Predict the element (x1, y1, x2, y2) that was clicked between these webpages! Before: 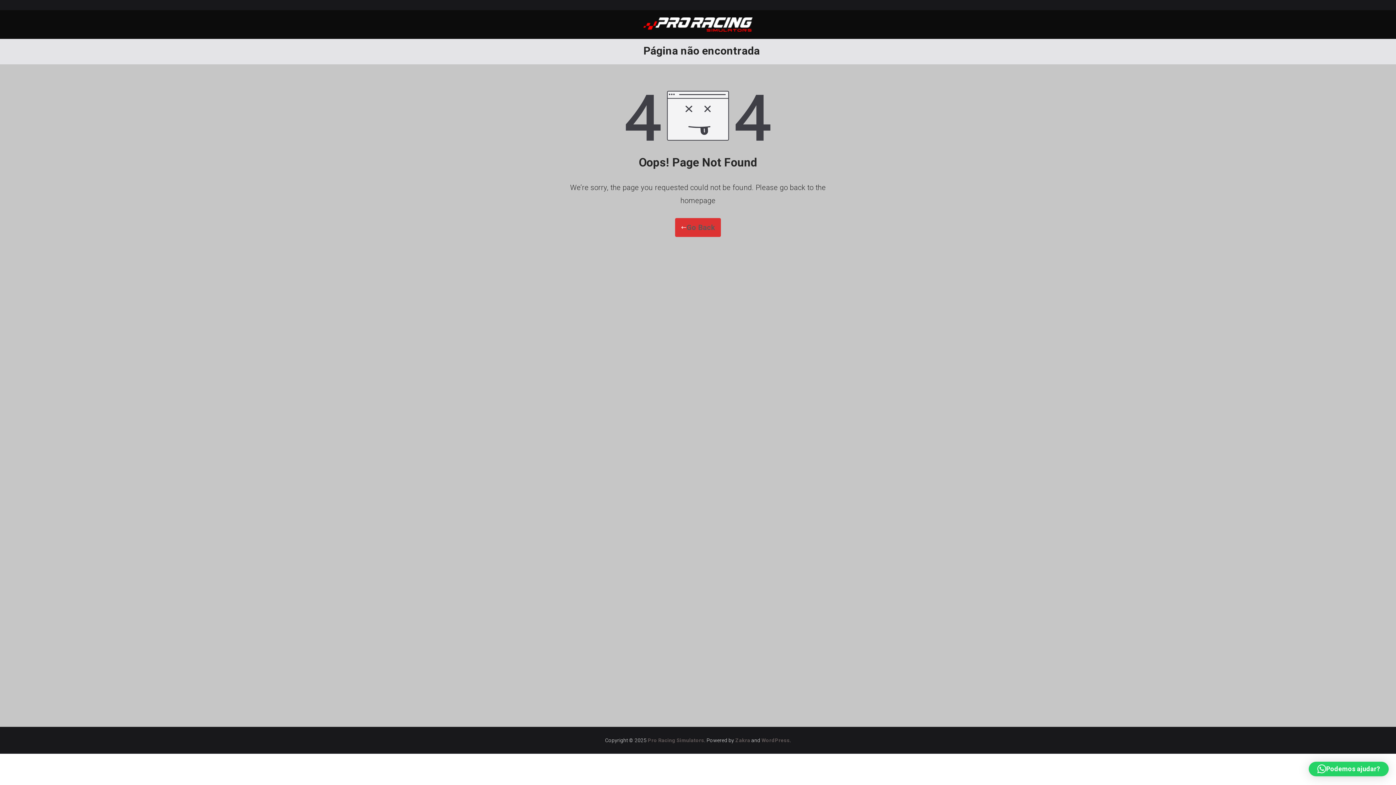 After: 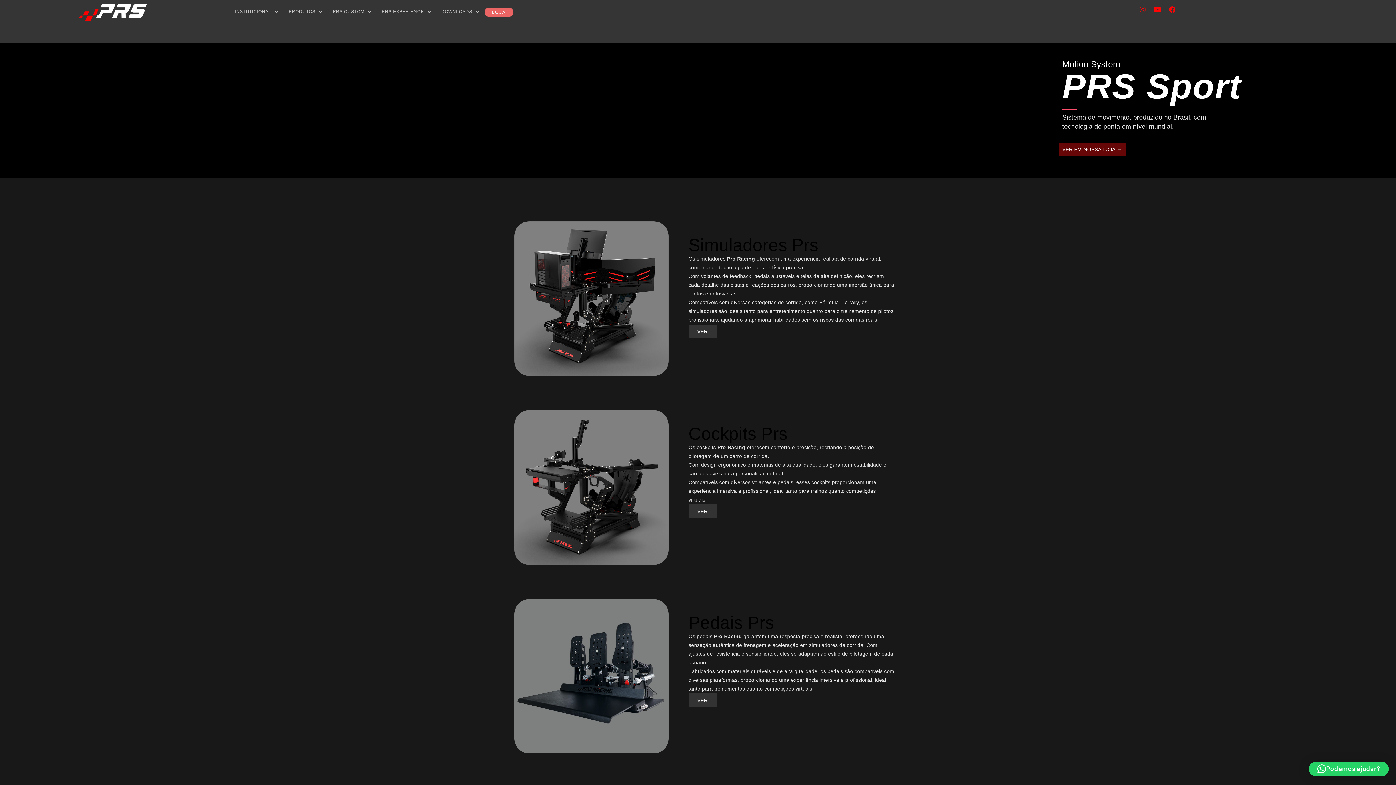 Action: bbox: (647, 737, 704, 743) label: Pro Racing Simulators